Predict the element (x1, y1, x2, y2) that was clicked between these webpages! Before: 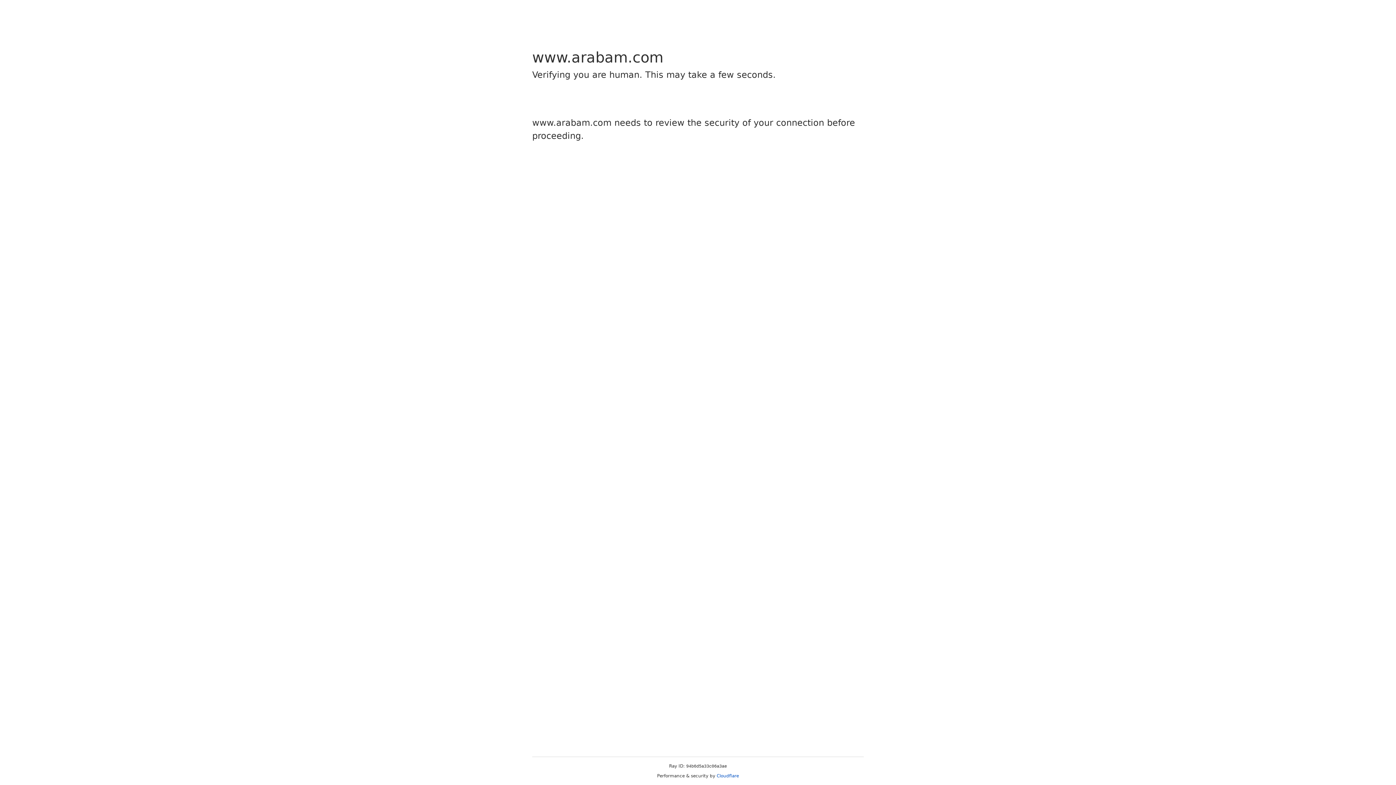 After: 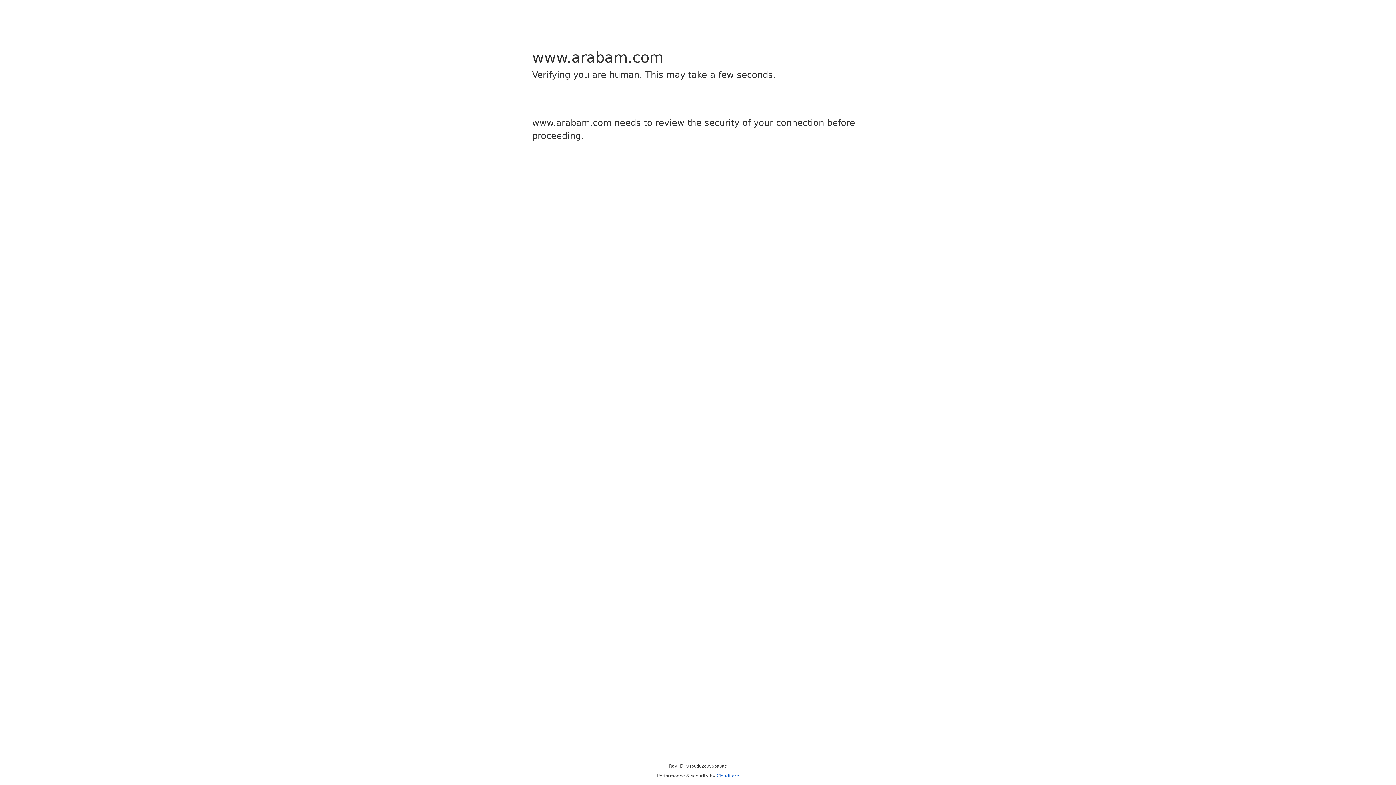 Action: bbox: (716, 773, 739, 778) label: Cloudflare